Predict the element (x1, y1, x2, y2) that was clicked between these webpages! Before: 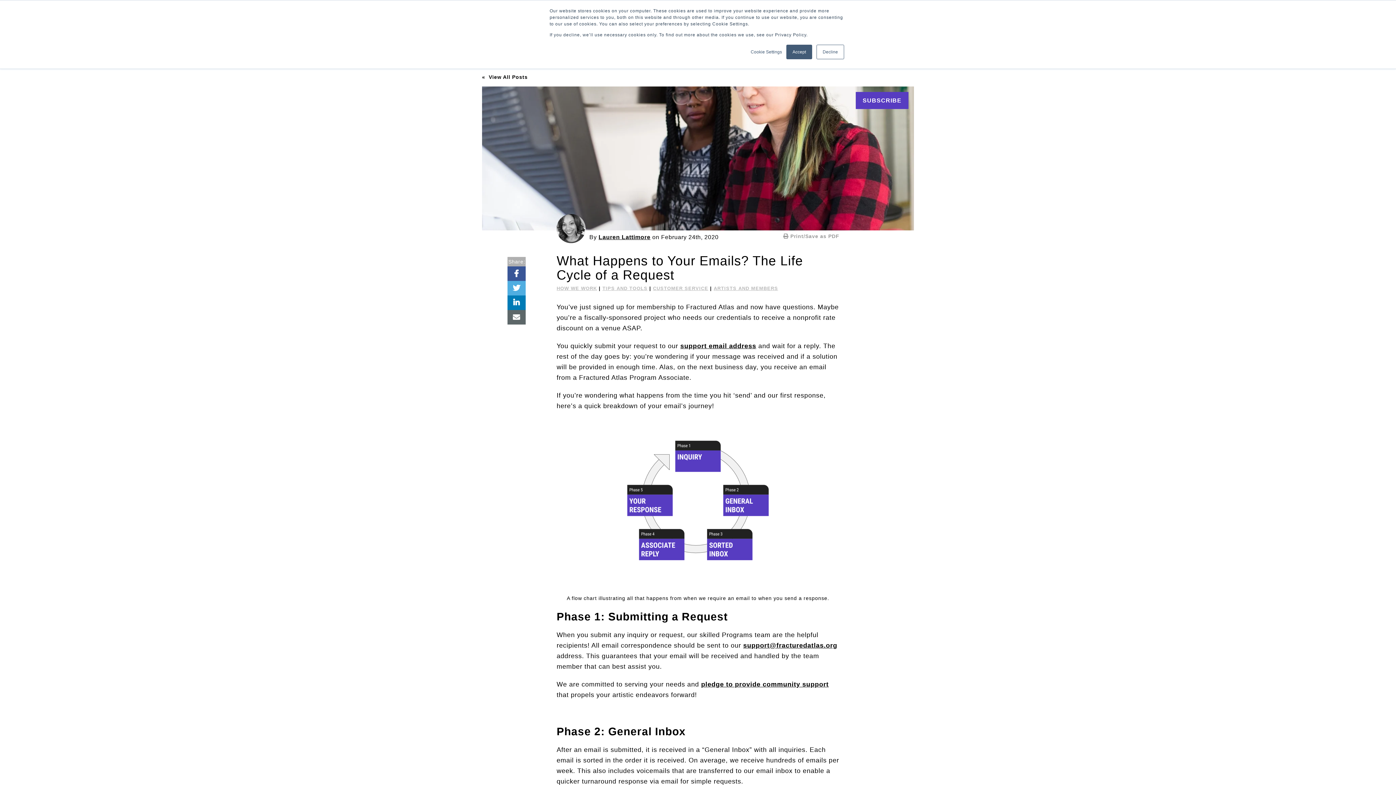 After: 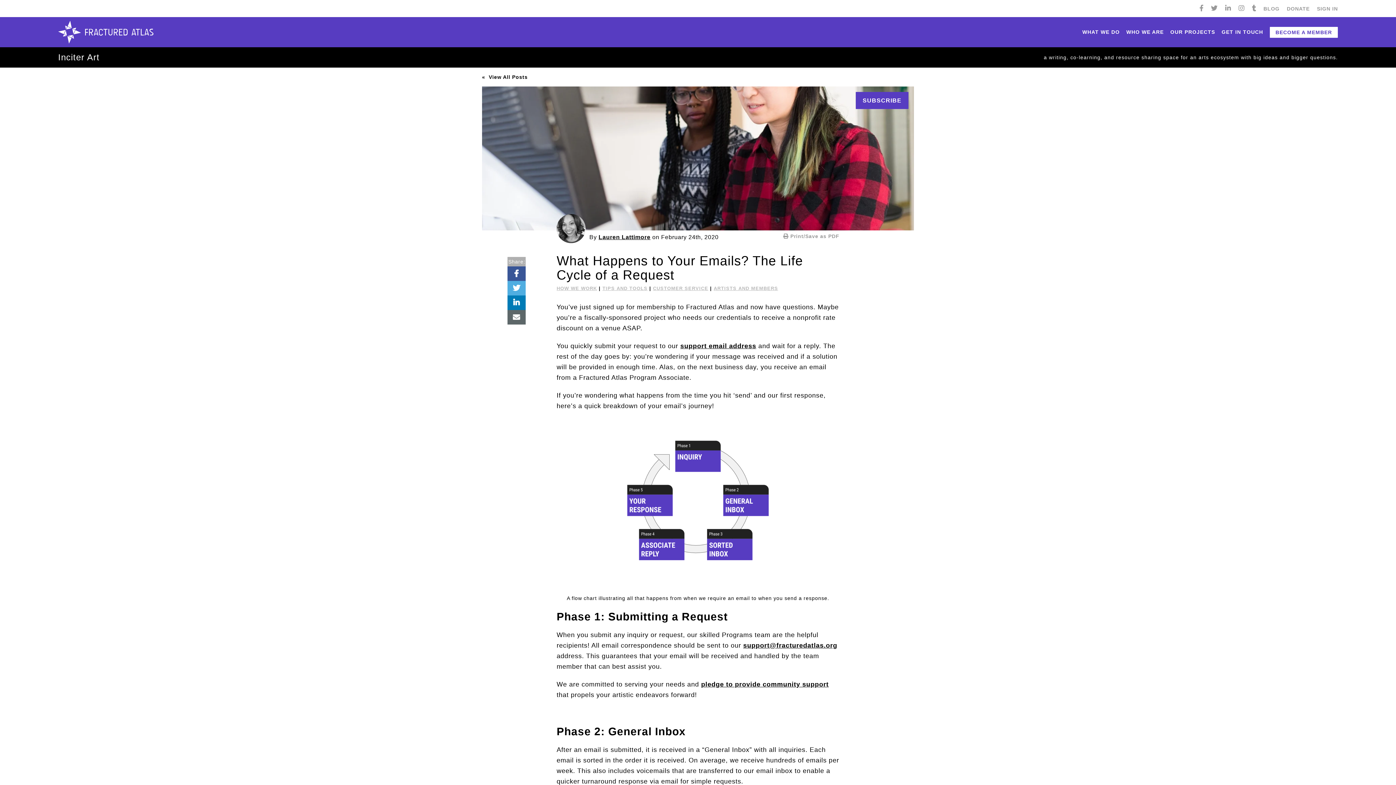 Action: label: Decline bbox: (816, 44, 844, 59)